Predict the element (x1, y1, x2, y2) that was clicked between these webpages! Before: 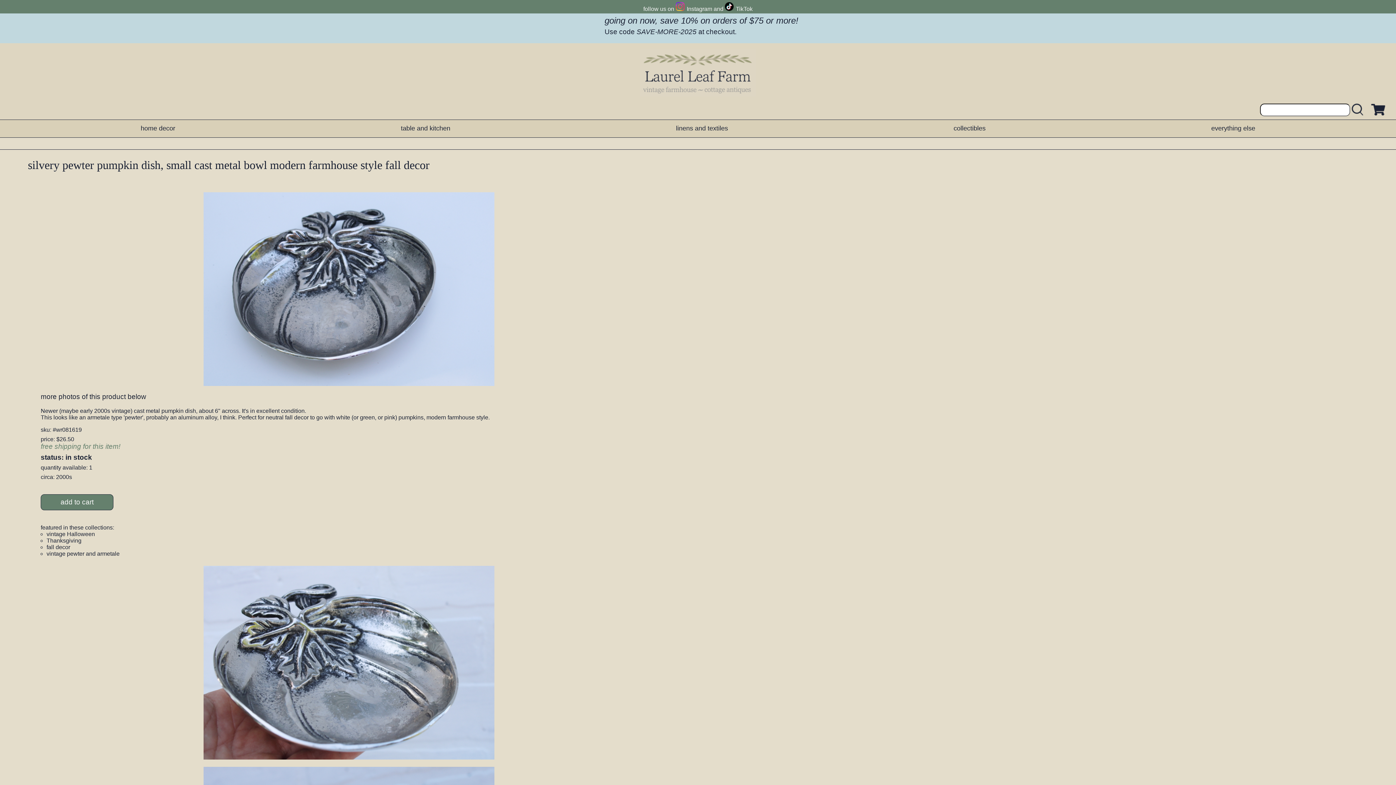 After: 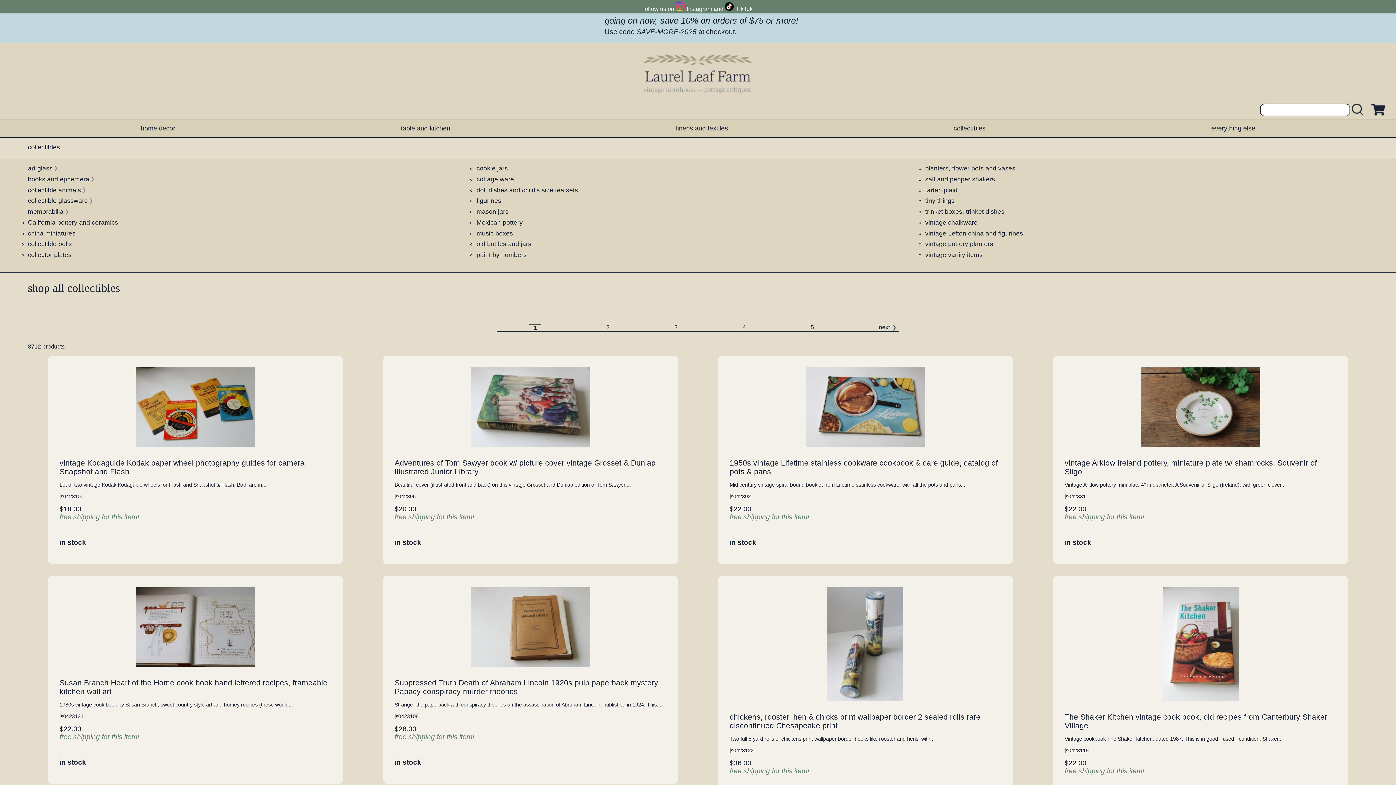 Action: bbox: (953, 124, 985, 132) label: collectibles